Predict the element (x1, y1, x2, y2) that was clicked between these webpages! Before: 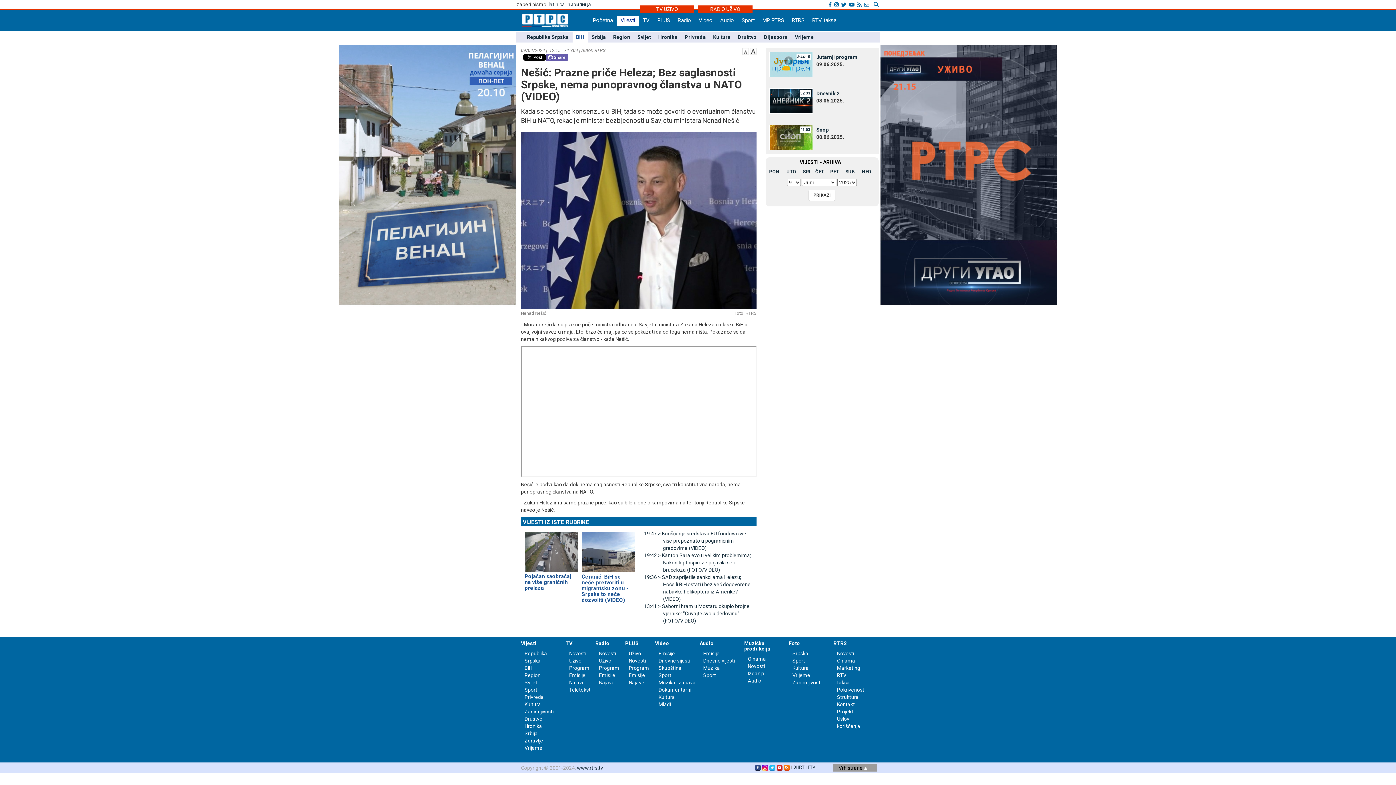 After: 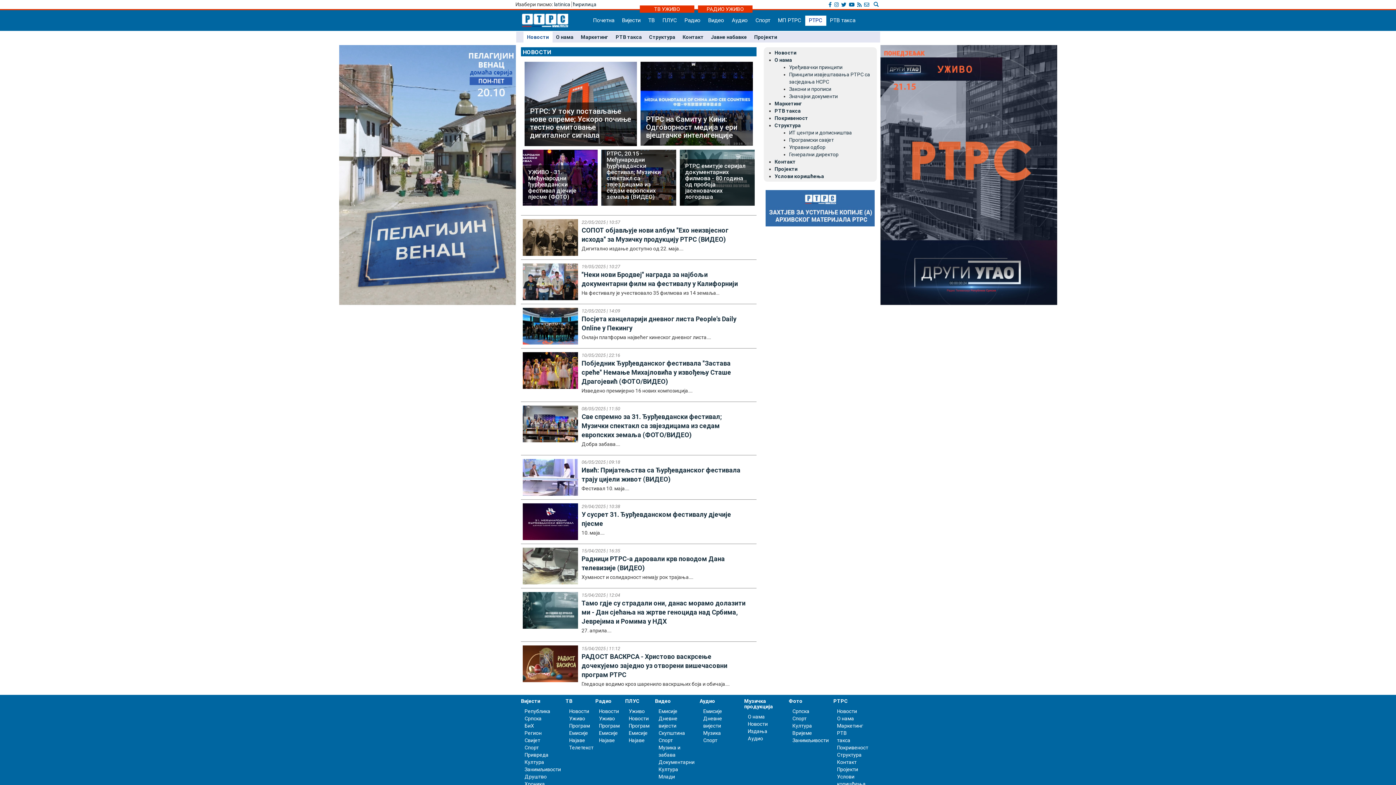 Action: bbox: (833, 640, 847, 646) label: RTRS